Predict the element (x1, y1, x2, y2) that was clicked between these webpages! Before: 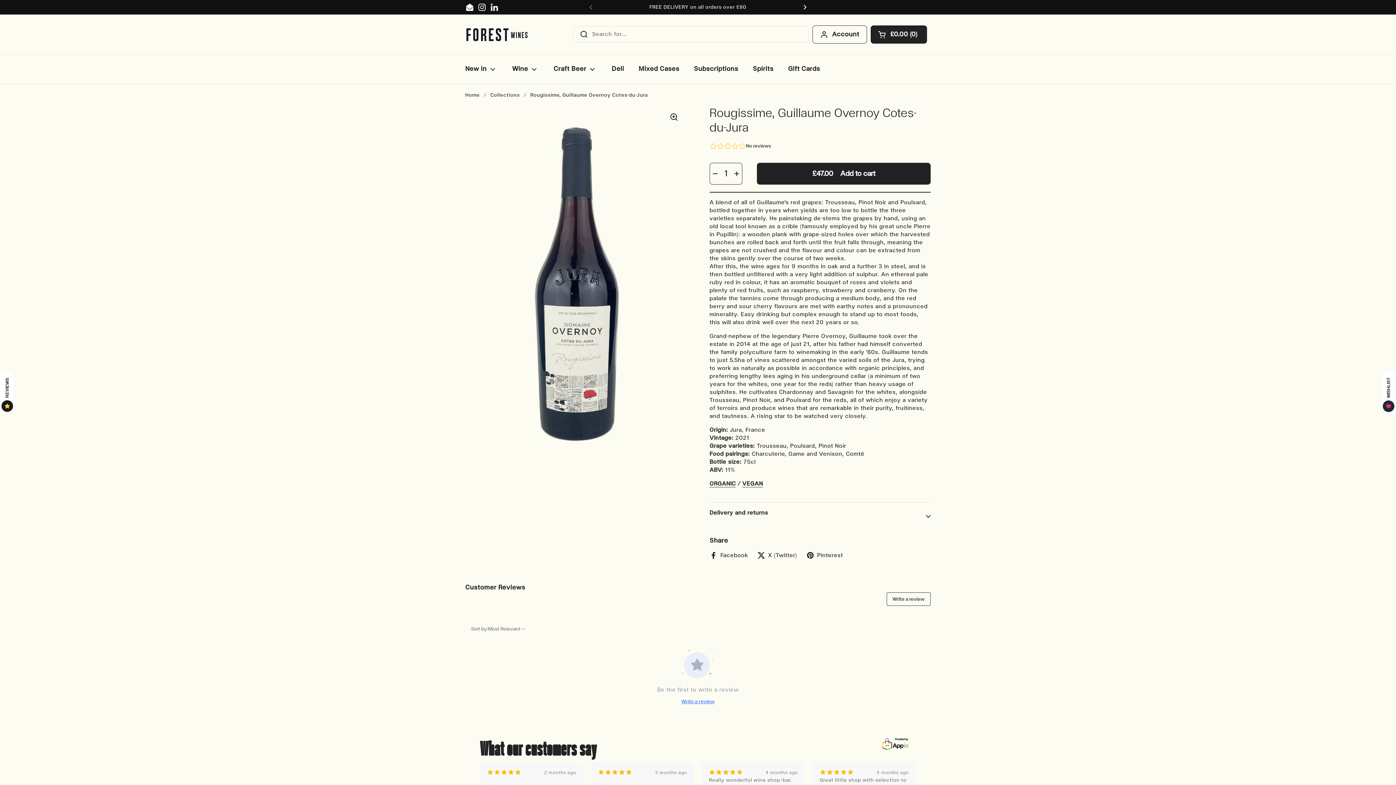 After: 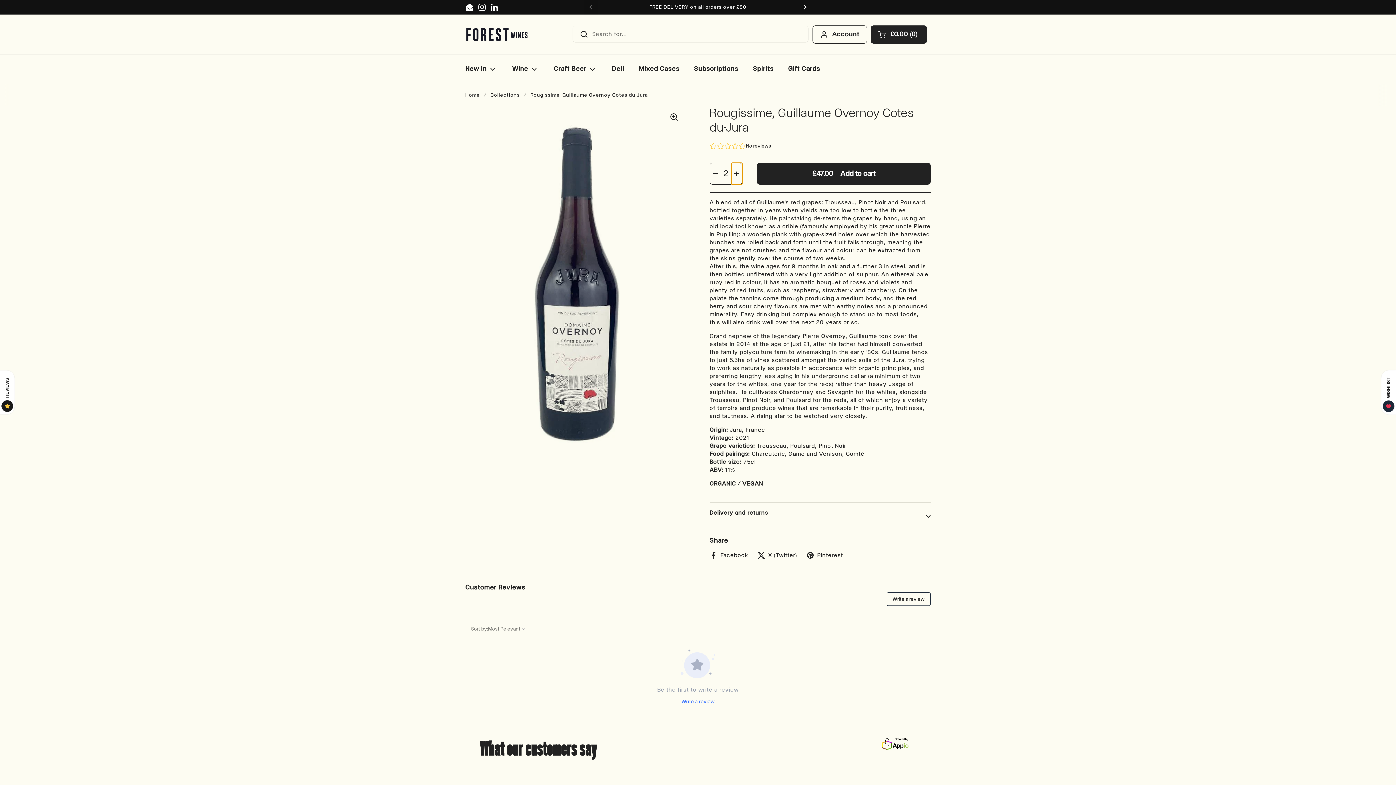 Action: label: Increase quantity bbox: (731, 162, 742, 184)